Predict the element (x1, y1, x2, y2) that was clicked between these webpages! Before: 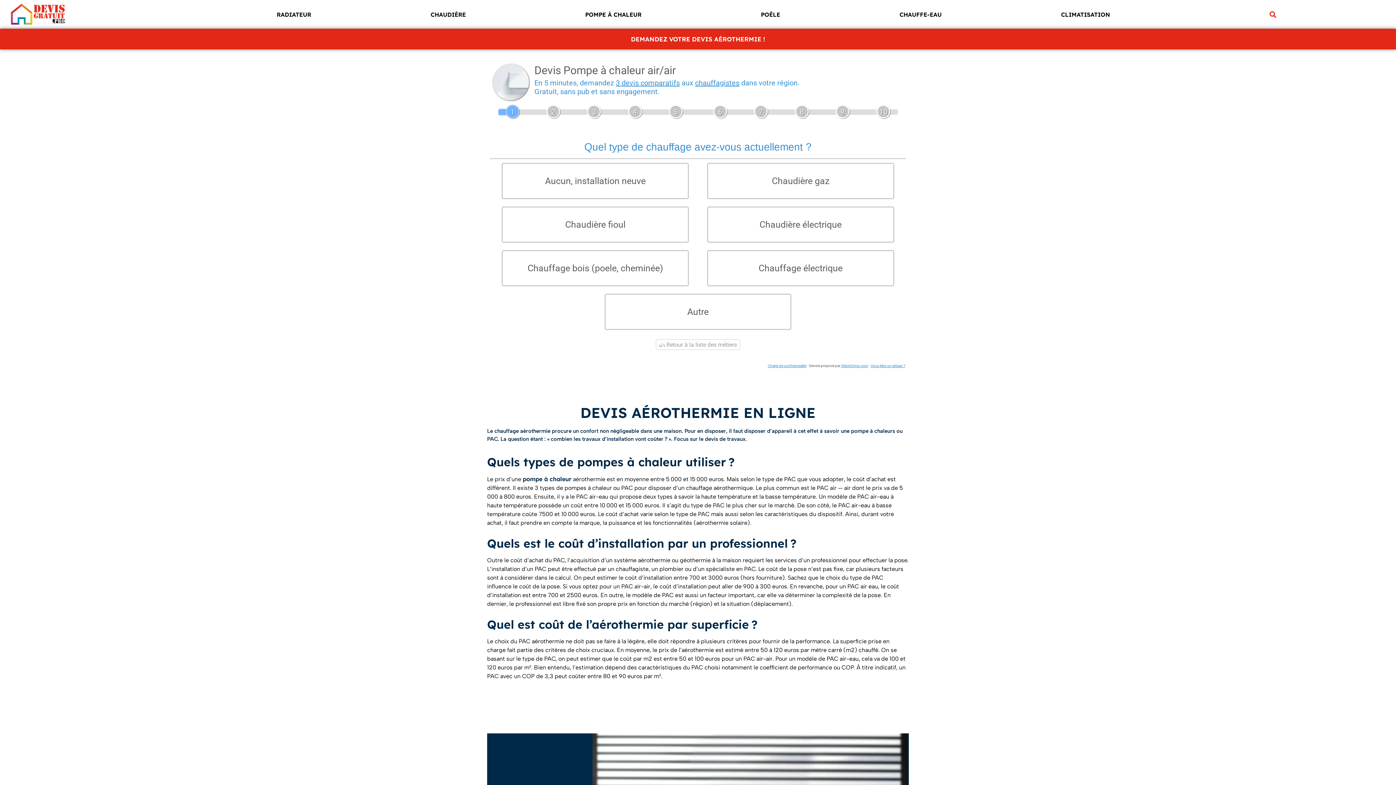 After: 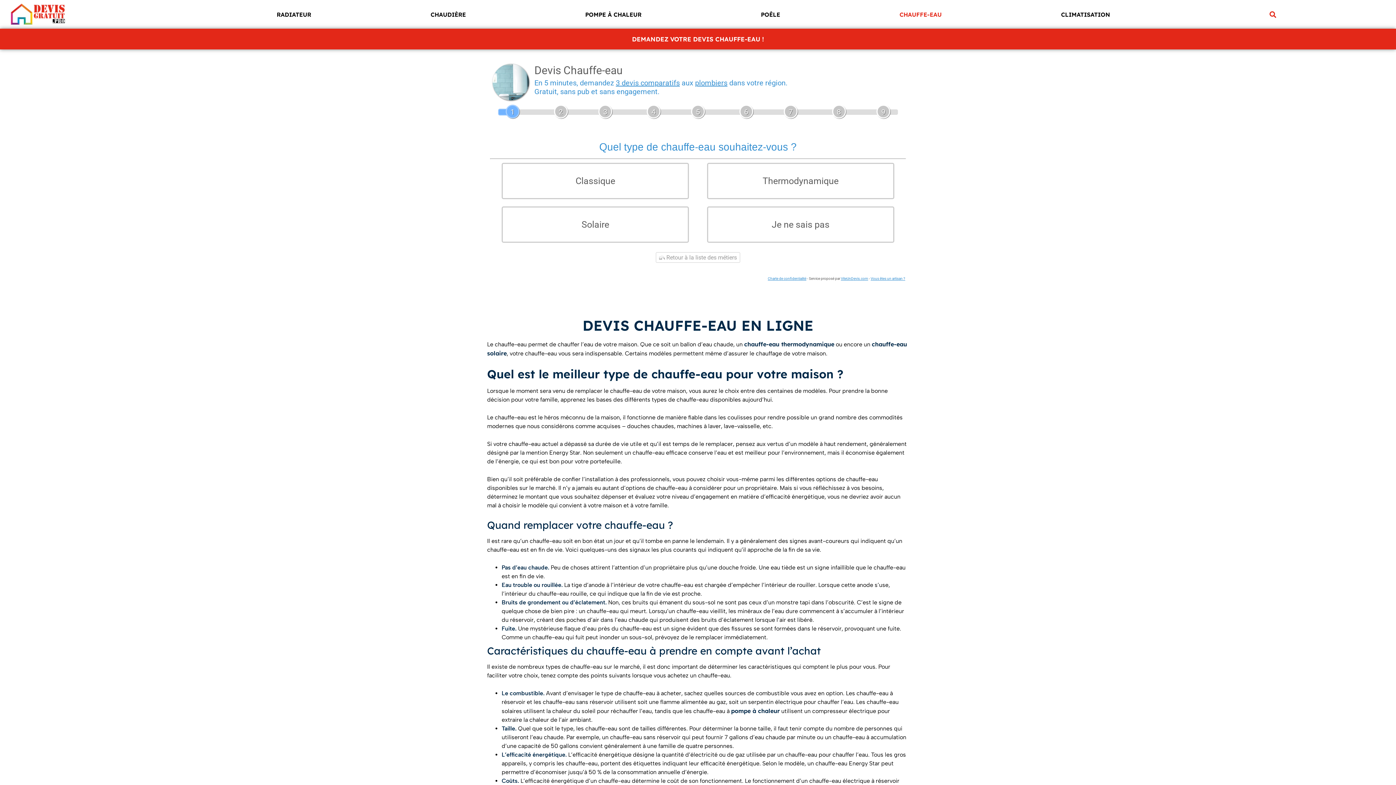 Action: label: CHAUFFE-EAU bbox: (840, 8, 1001, 19)